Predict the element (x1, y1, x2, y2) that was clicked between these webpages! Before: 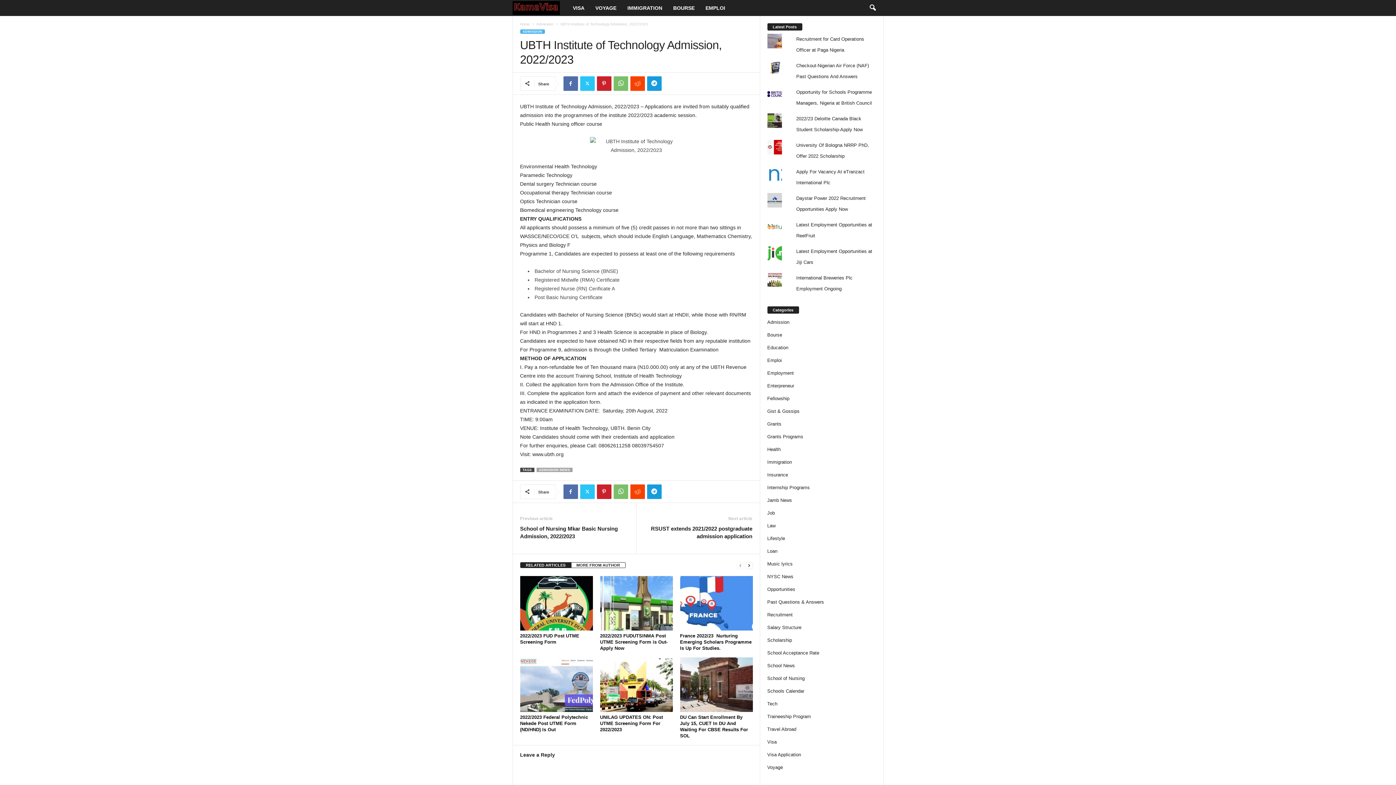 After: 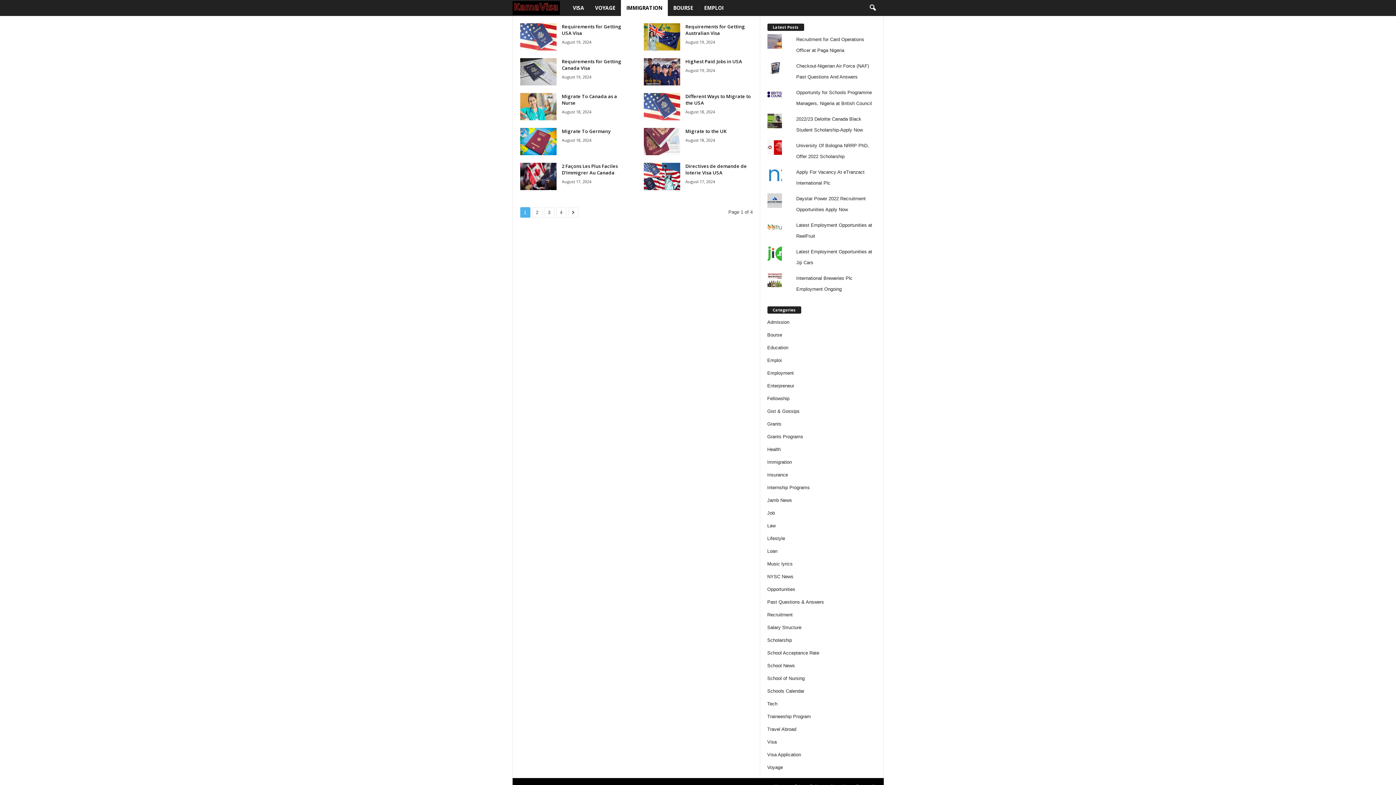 Action: label: Immigration bbox: (767, 459, 792, 464)